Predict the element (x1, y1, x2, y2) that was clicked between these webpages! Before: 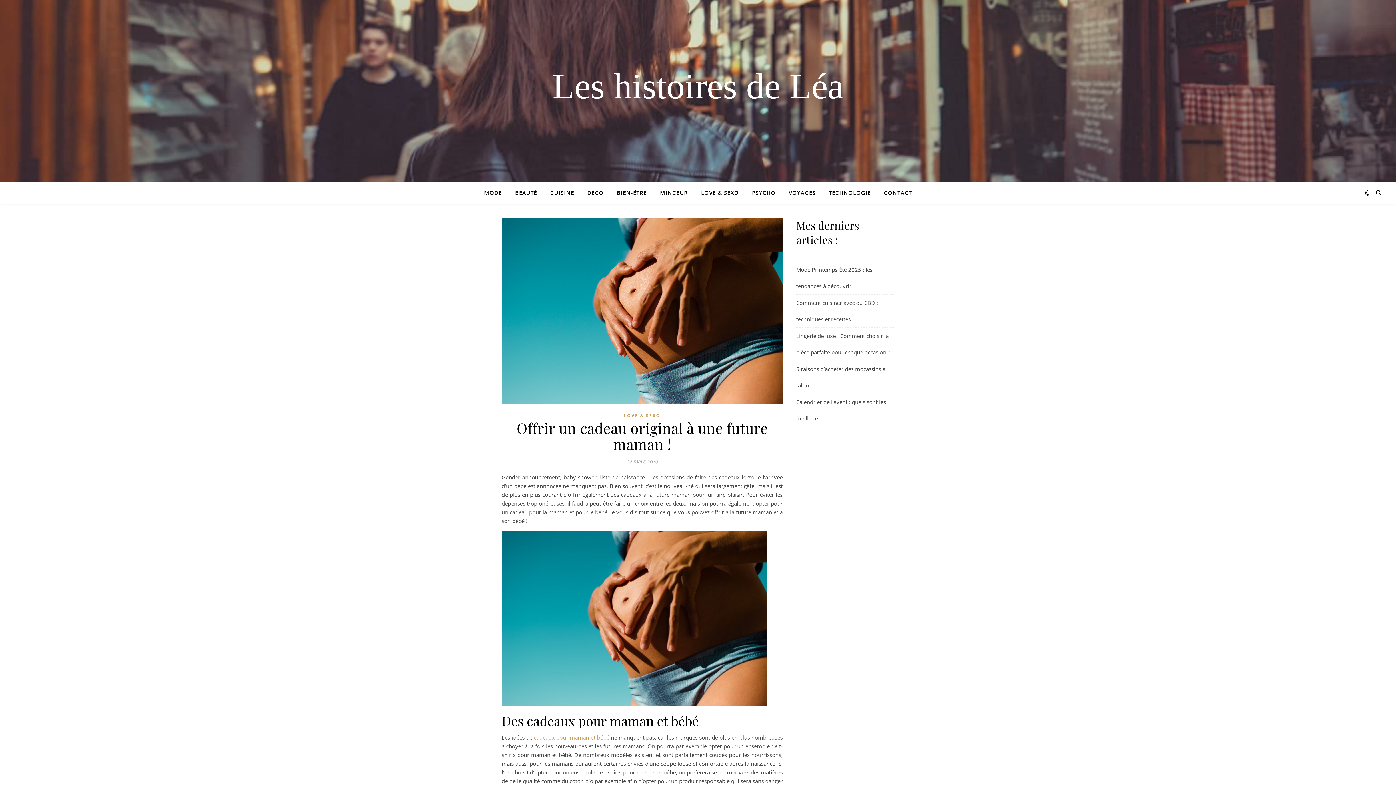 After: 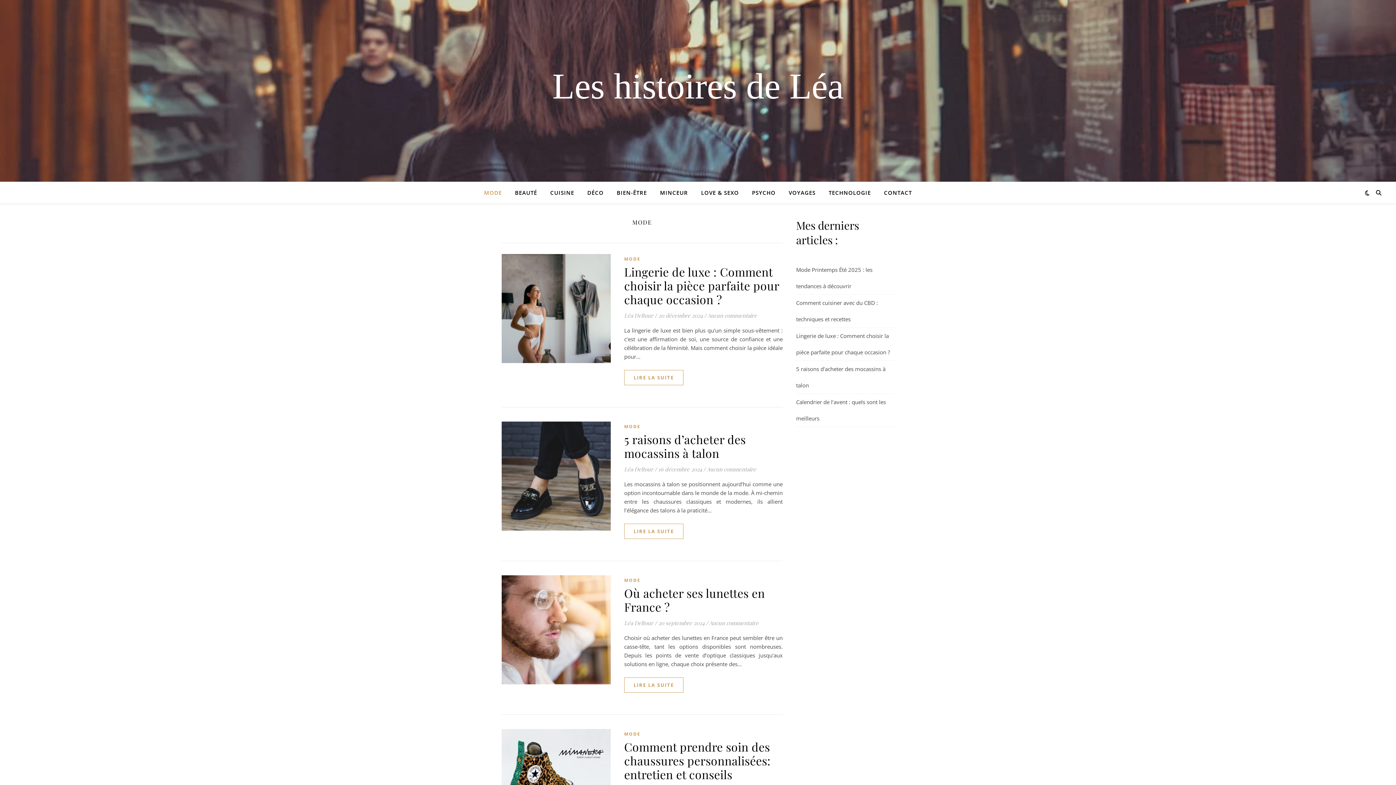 Action: bbox: (484, 181, 507, 203) label: MODE